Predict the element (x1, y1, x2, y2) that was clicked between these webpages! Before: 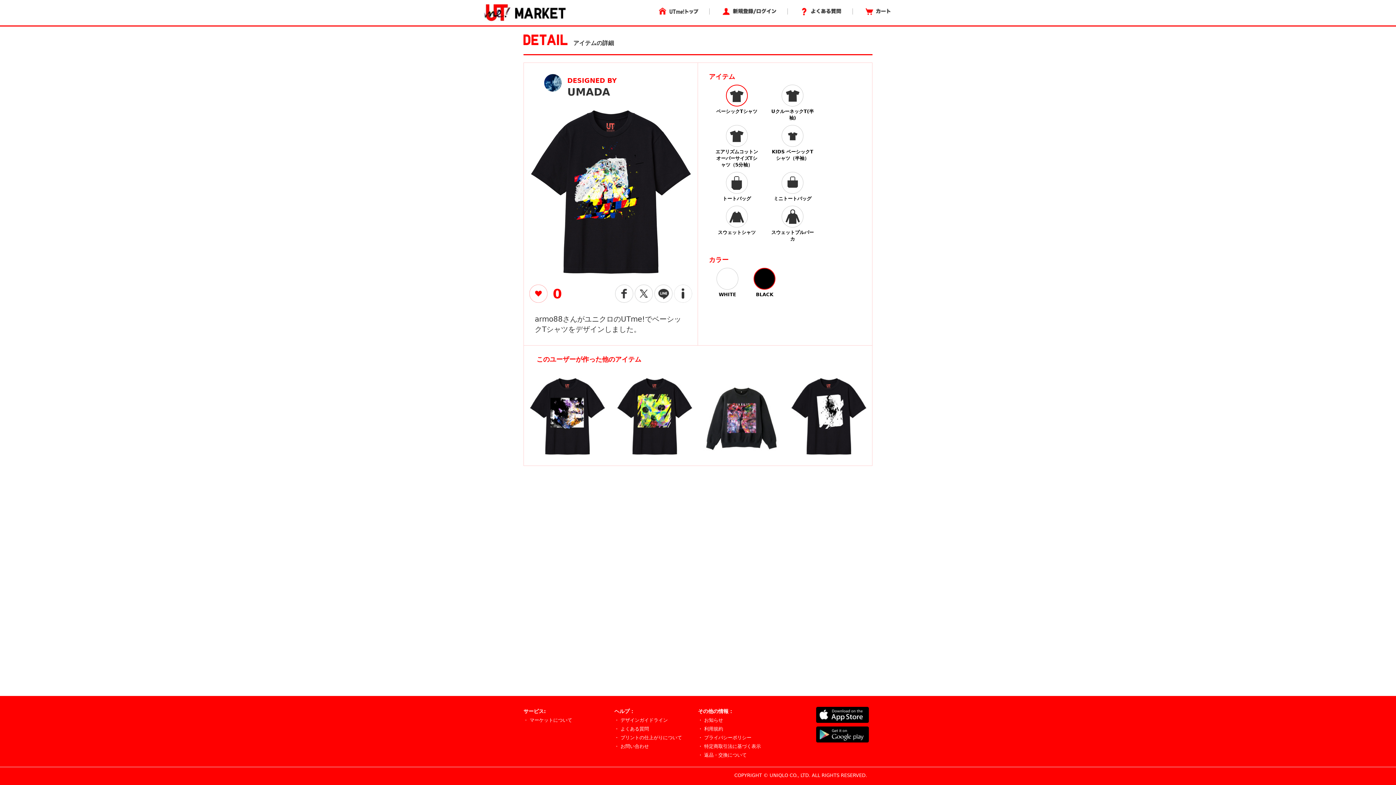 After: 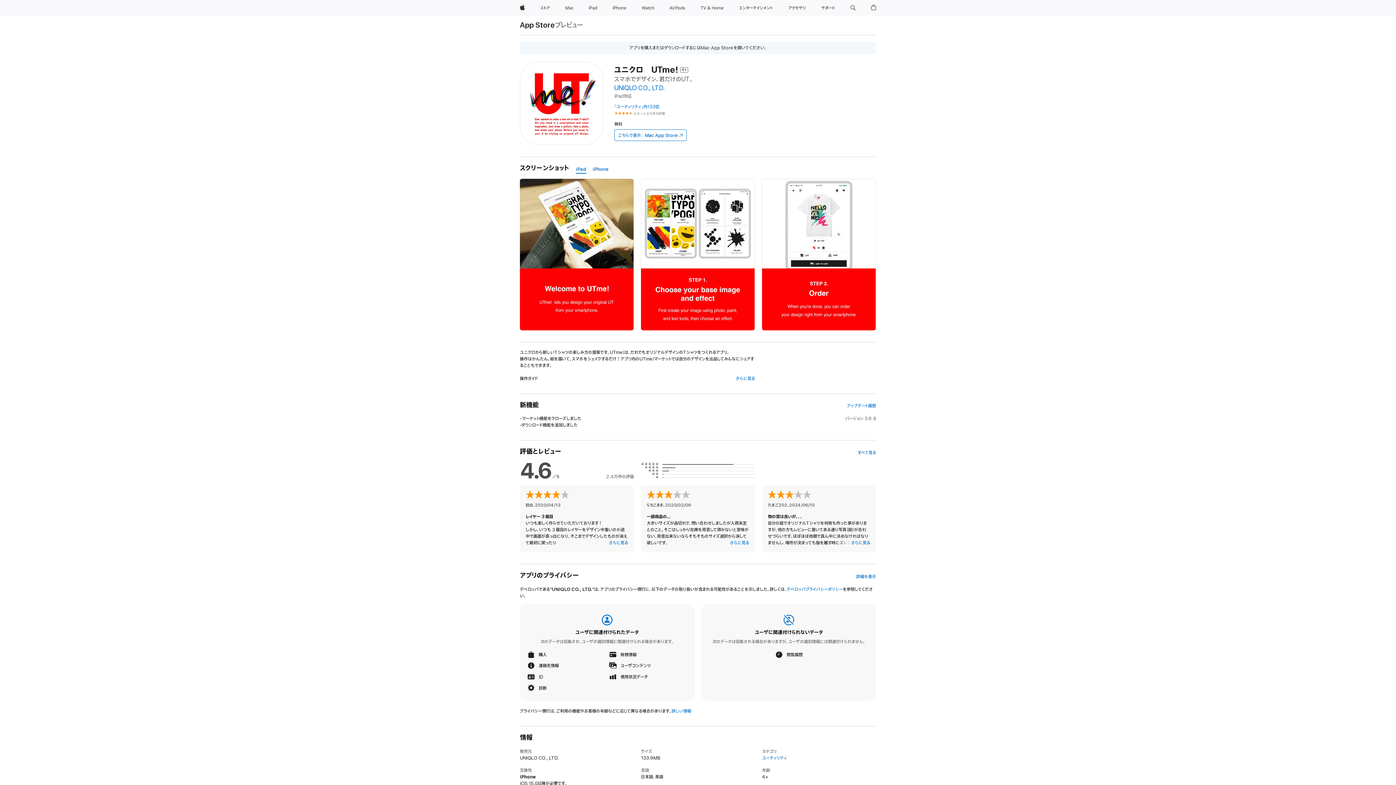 Action: bbox: (816, 707, 869, 726)